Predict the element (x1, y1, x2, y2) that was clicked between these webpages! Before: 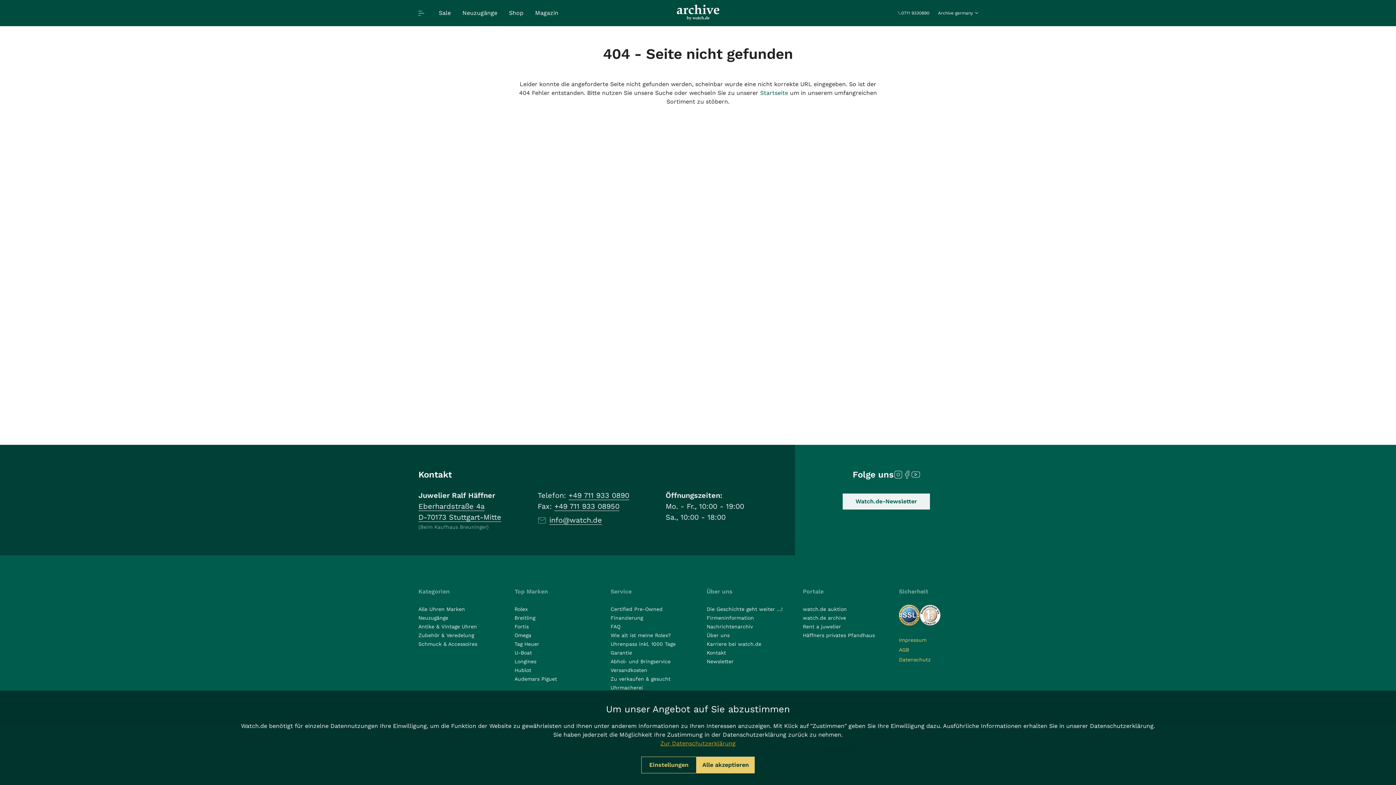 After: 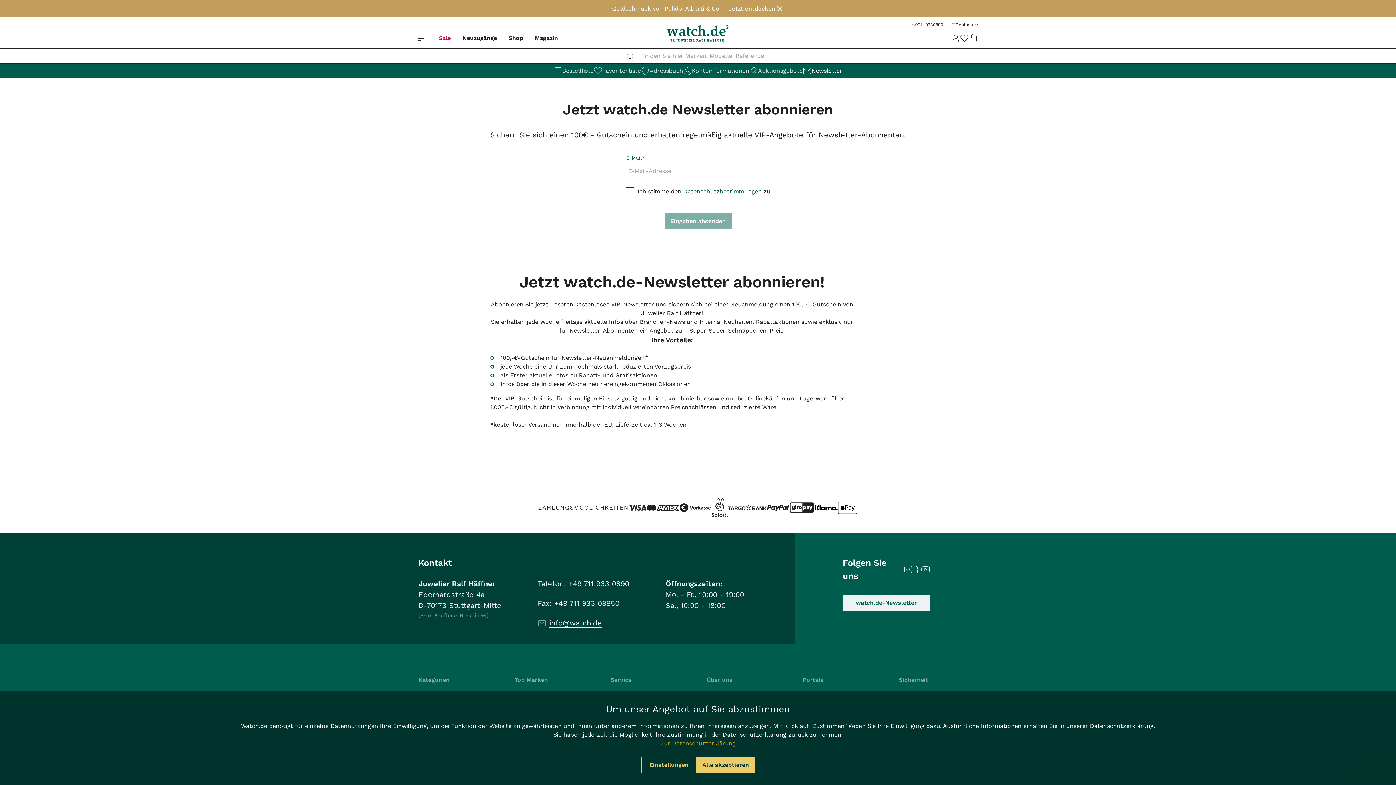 Action: label: Newsletter bbox: (706, 657, 733, 666)